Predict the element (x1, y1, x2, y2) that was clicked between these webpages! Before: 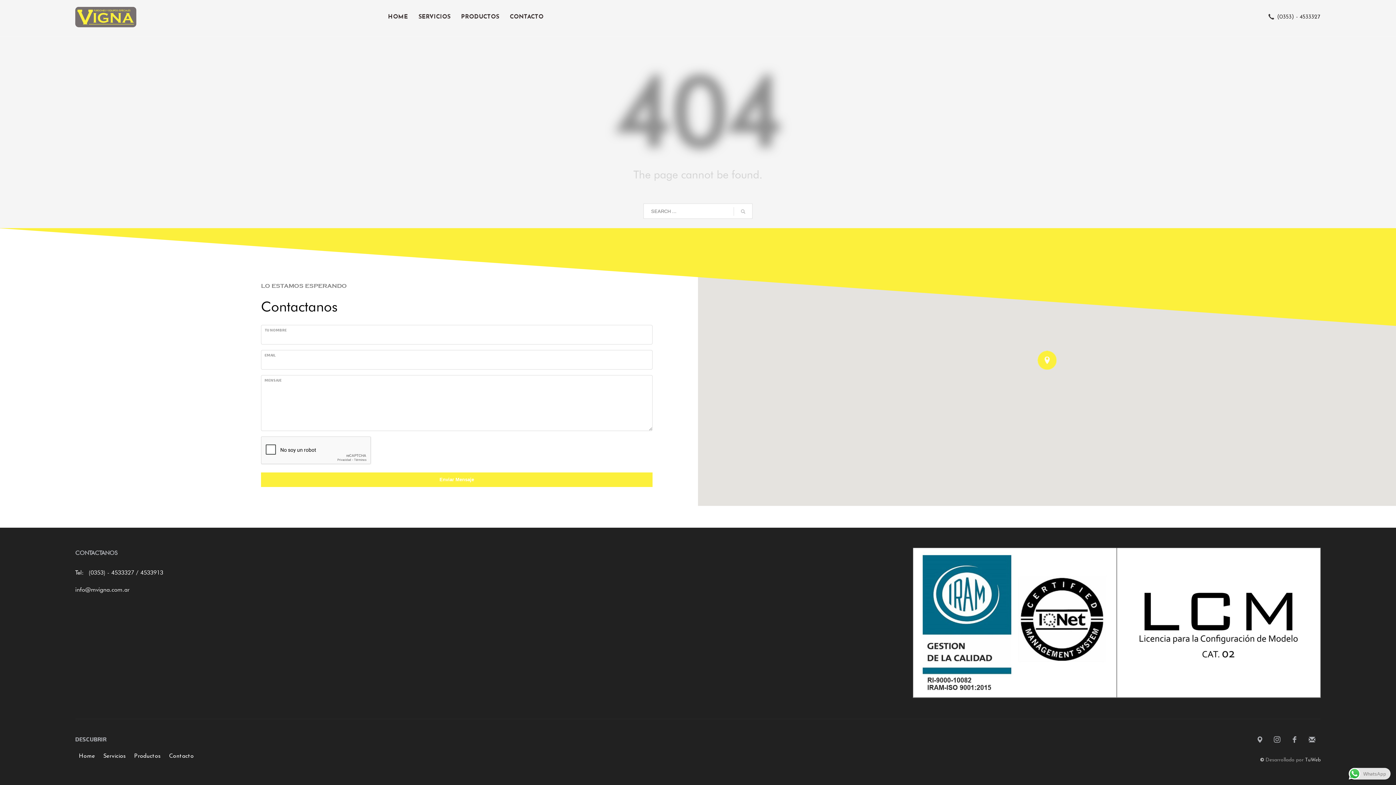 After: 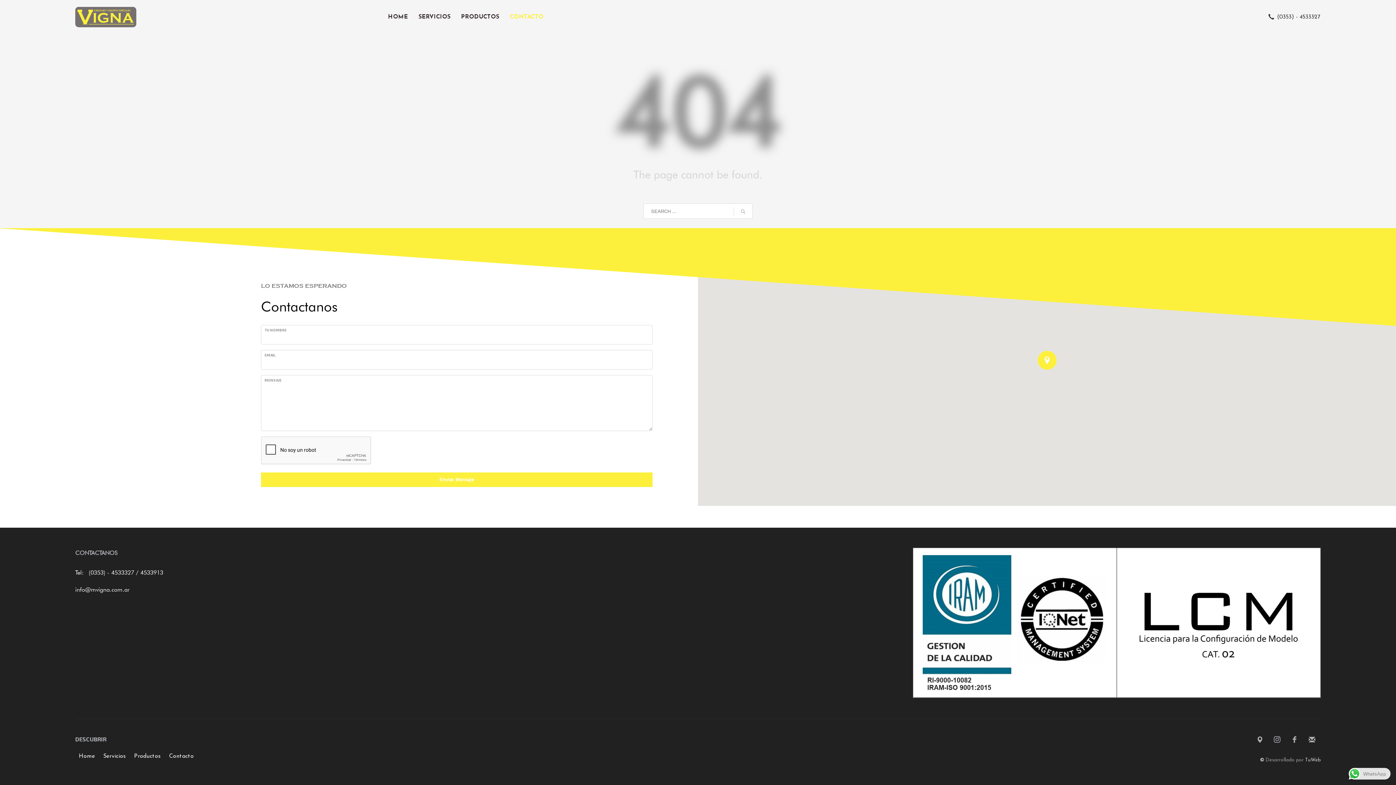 Action: label: CONTACTO bbox: (505, 11, 548, 22)